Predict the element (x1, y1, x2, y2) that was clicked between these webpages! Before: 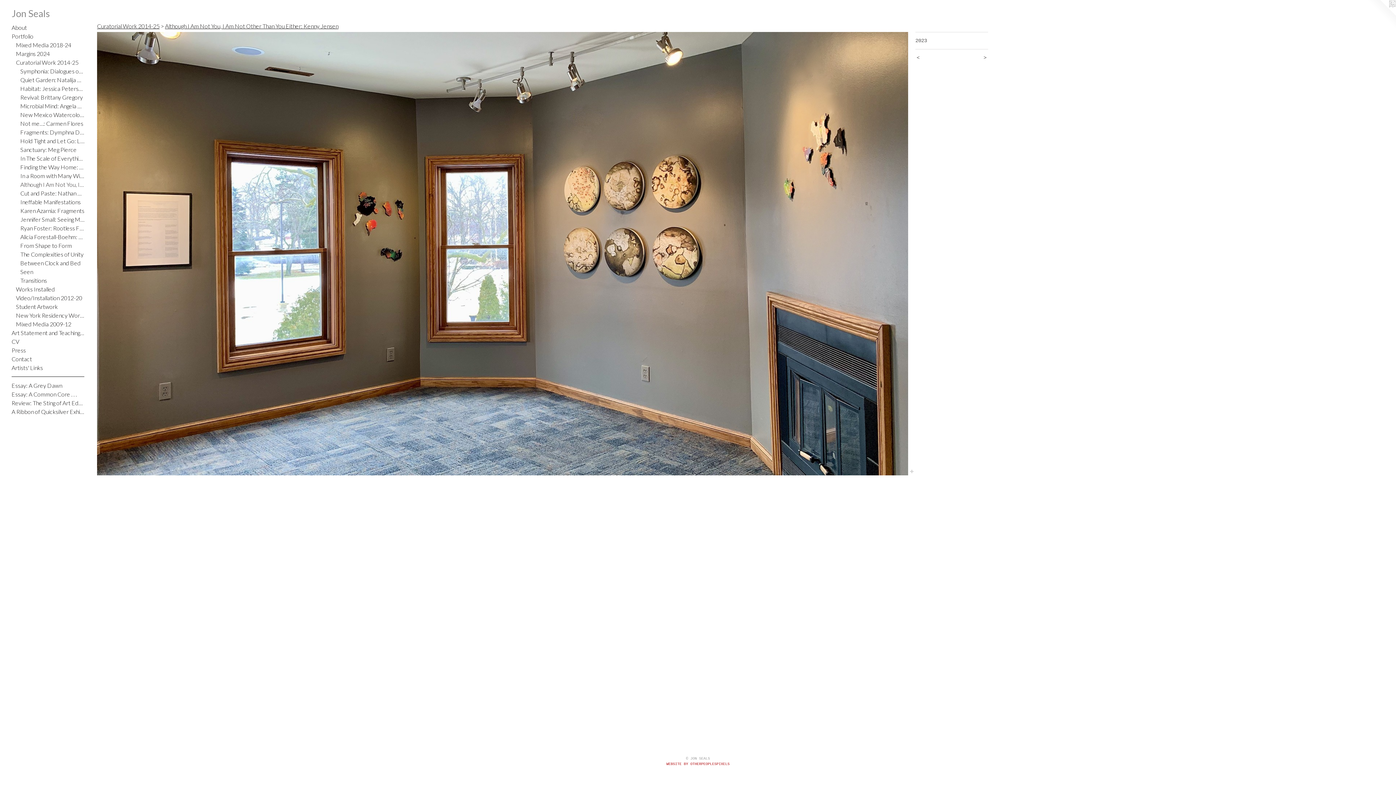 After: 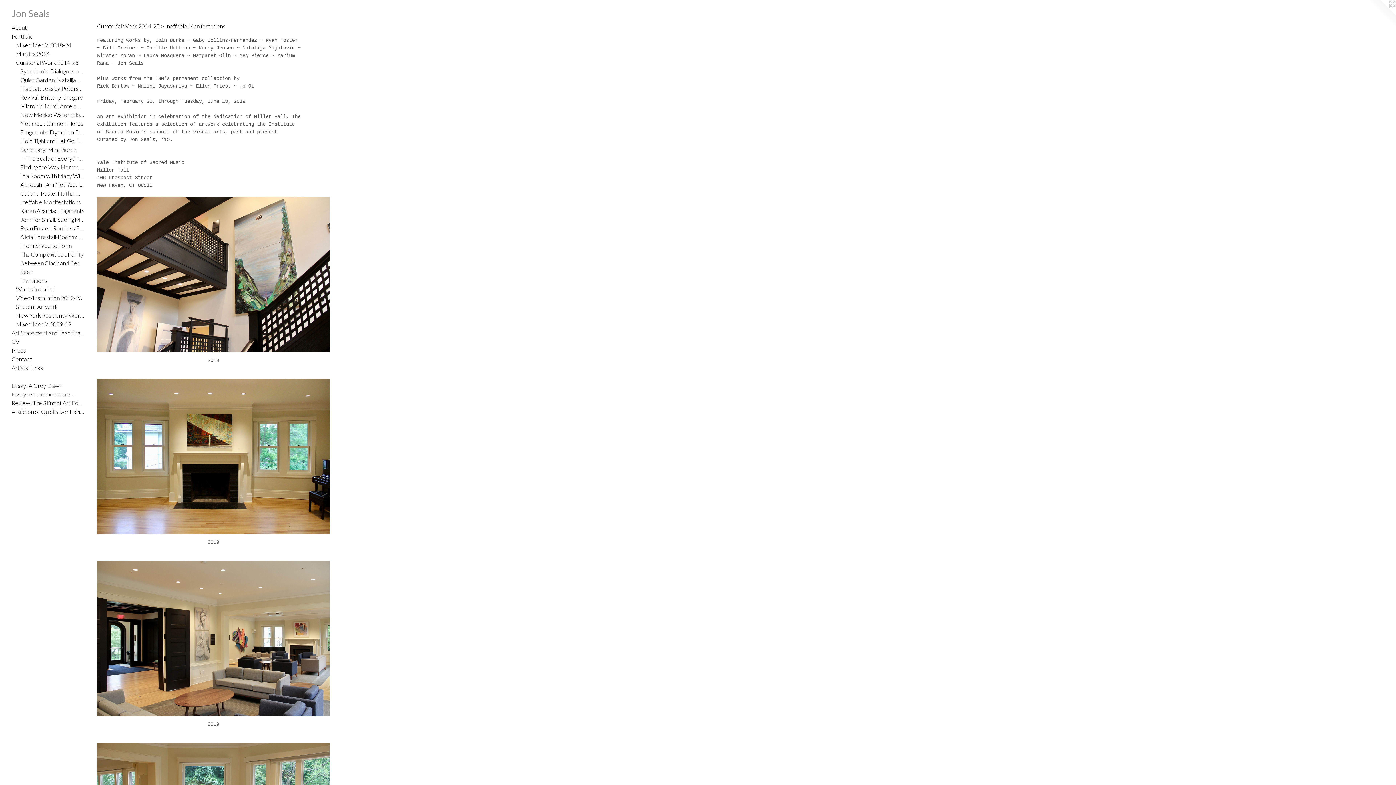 Action: label: Ineffable Manifestations bbox: (20, 197, 84, 206)